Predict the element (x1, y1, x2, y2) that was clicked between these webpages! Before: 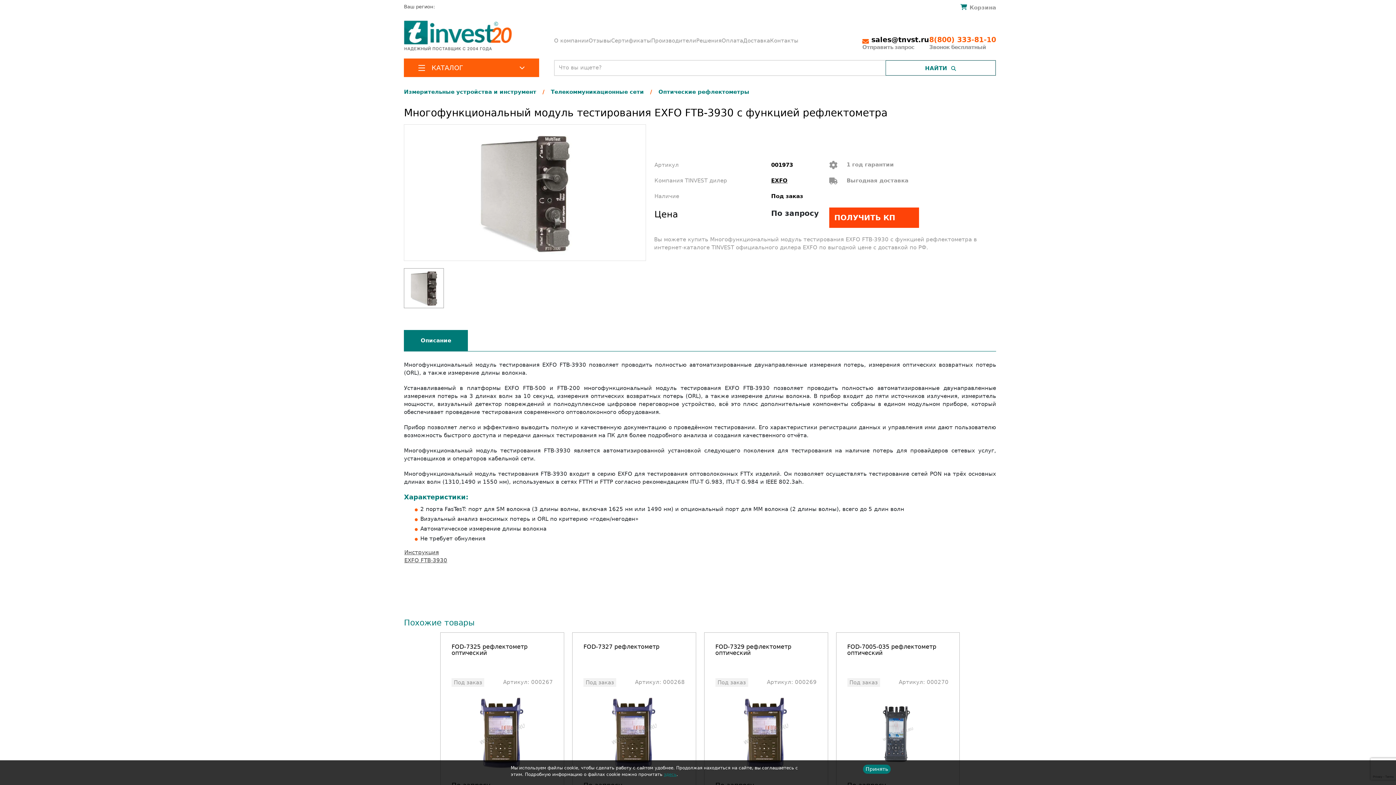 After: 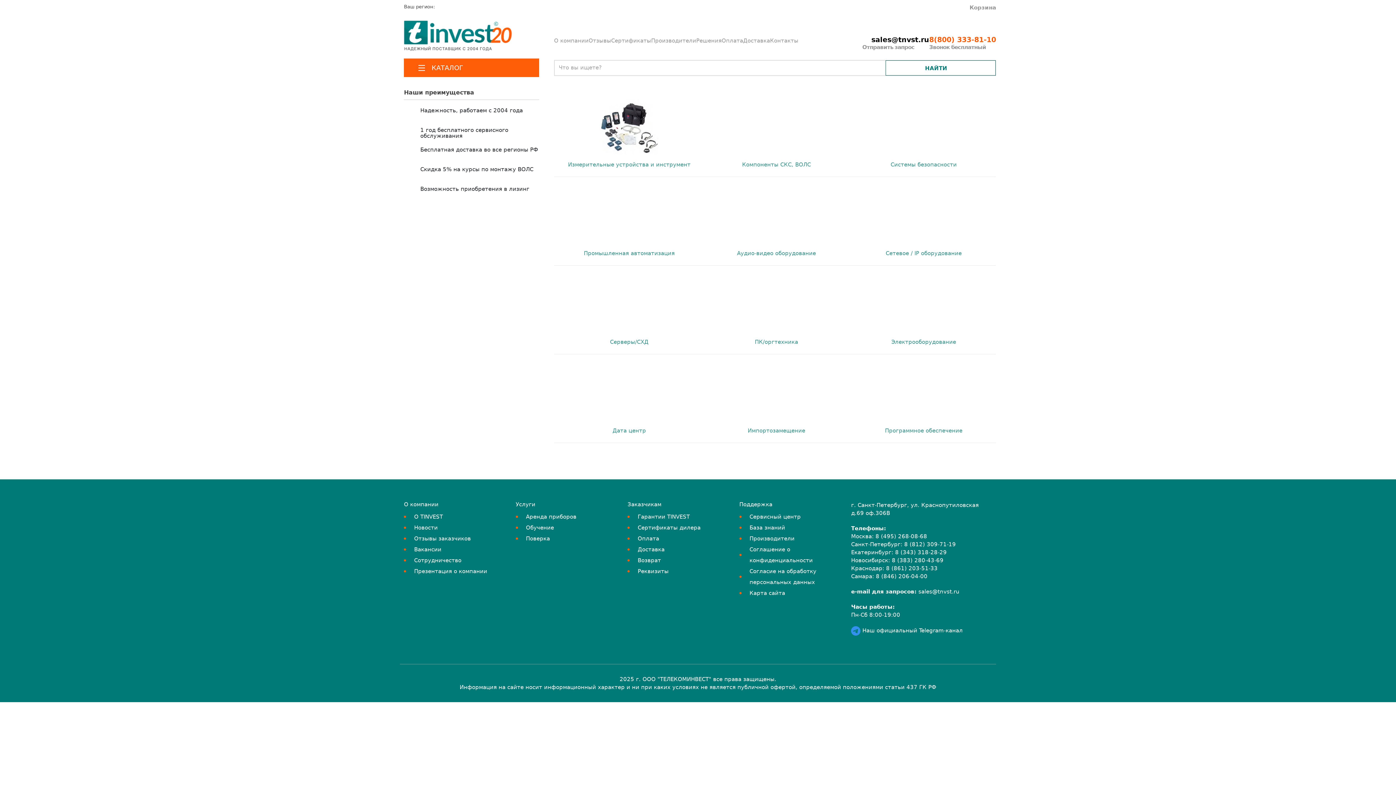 Action: bbox: (404, 58, 539, 77) label: КАТАЛОГ